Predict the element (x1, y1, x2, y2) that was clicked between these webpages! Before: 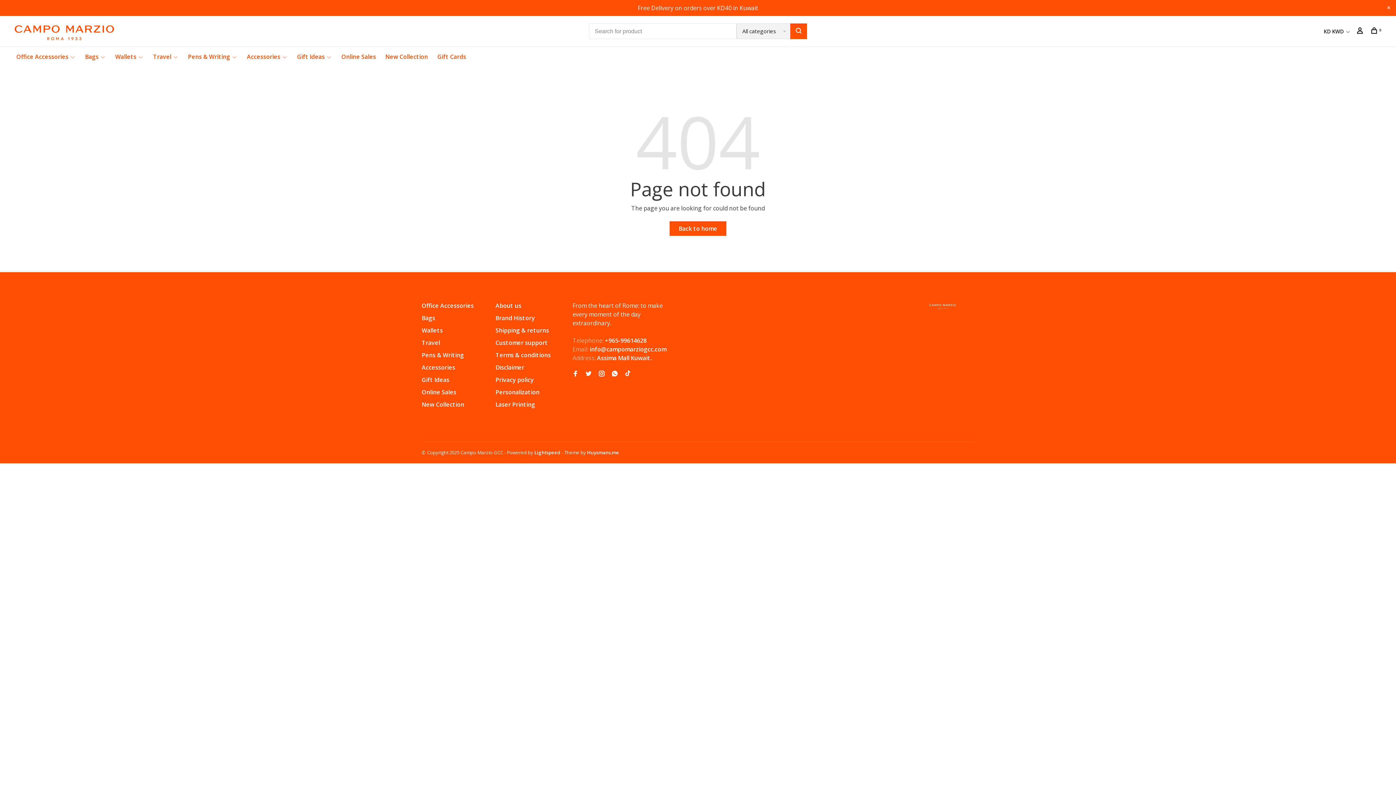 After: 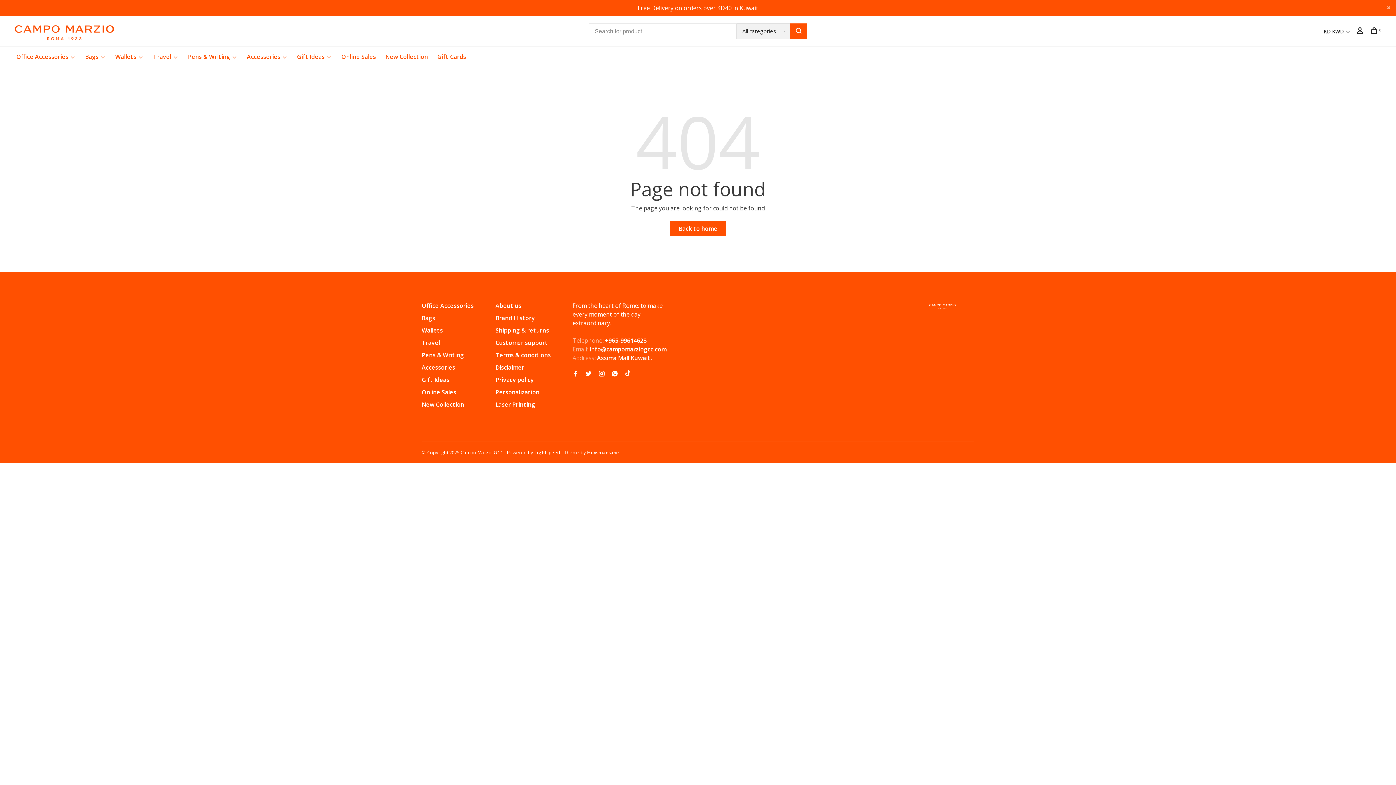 Action: bbox: (790, 23, 807, 39)